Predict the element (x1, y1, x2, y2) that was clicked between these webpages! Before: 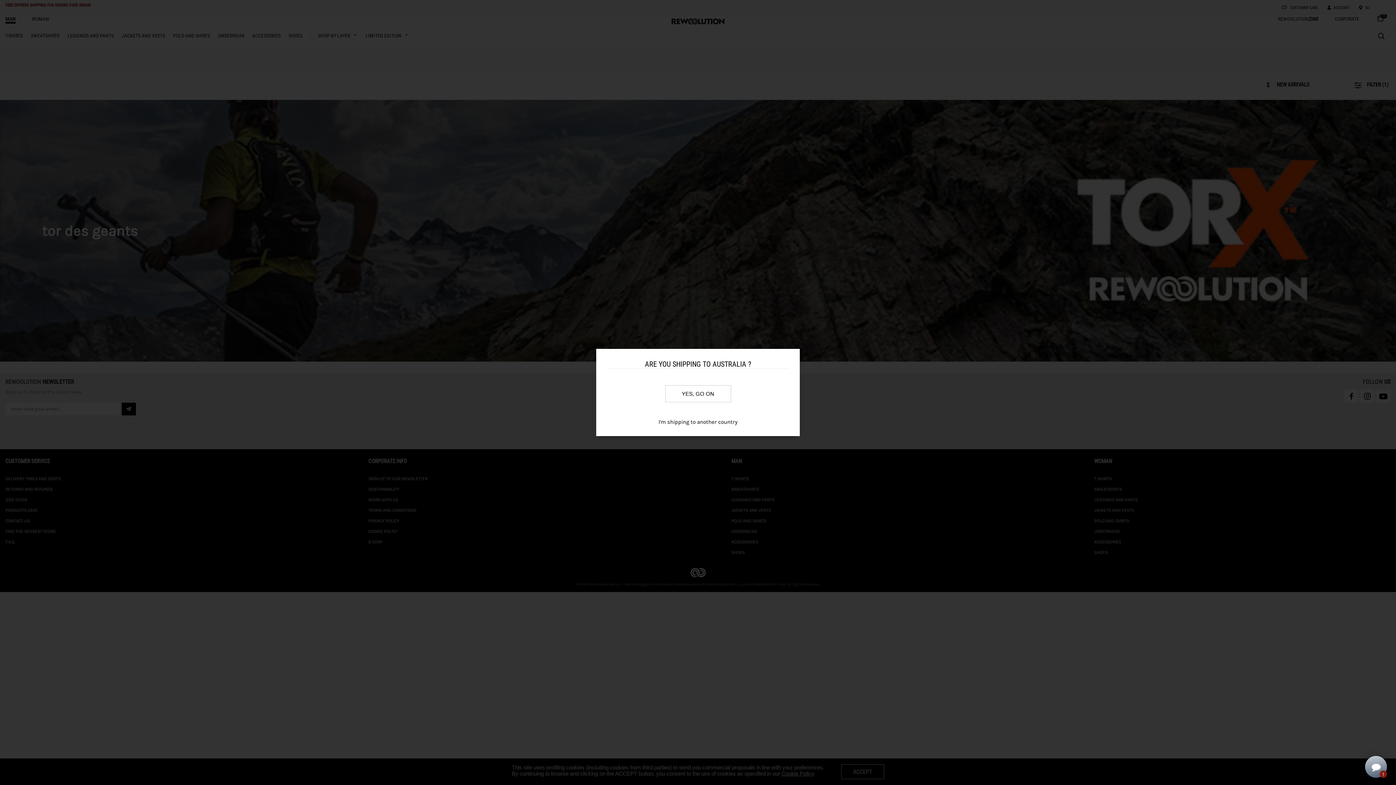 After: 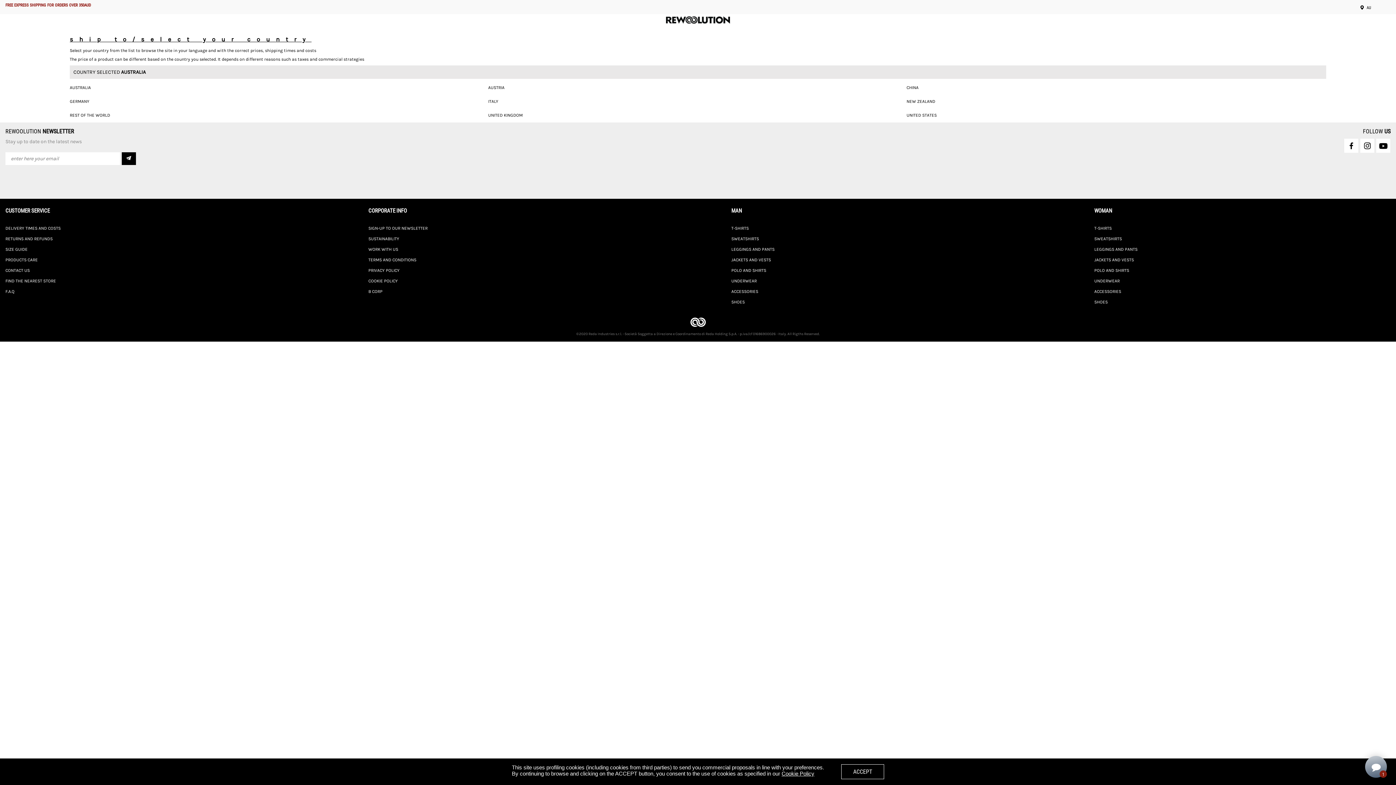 Action: label: I'm shipping to another country bbox: (658, 418, 737, 425)